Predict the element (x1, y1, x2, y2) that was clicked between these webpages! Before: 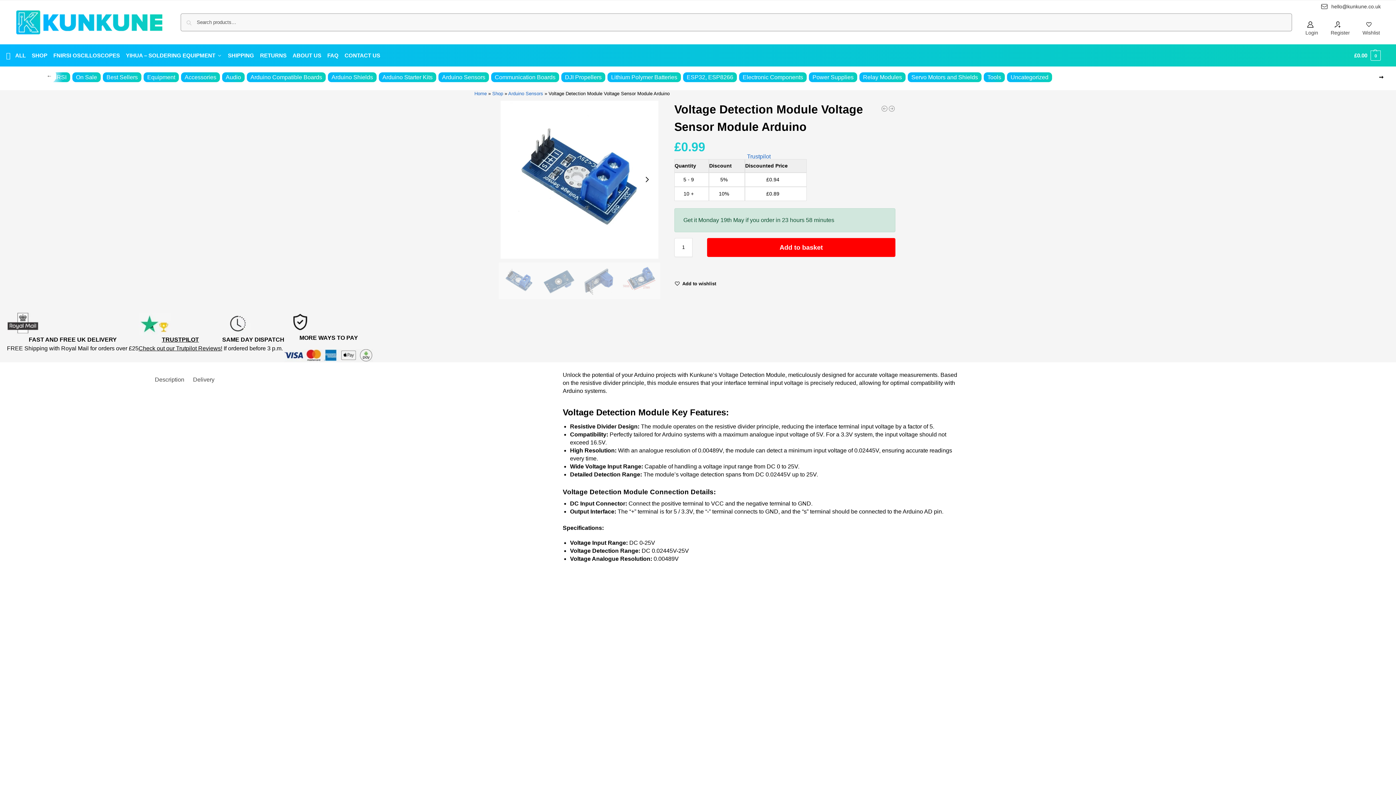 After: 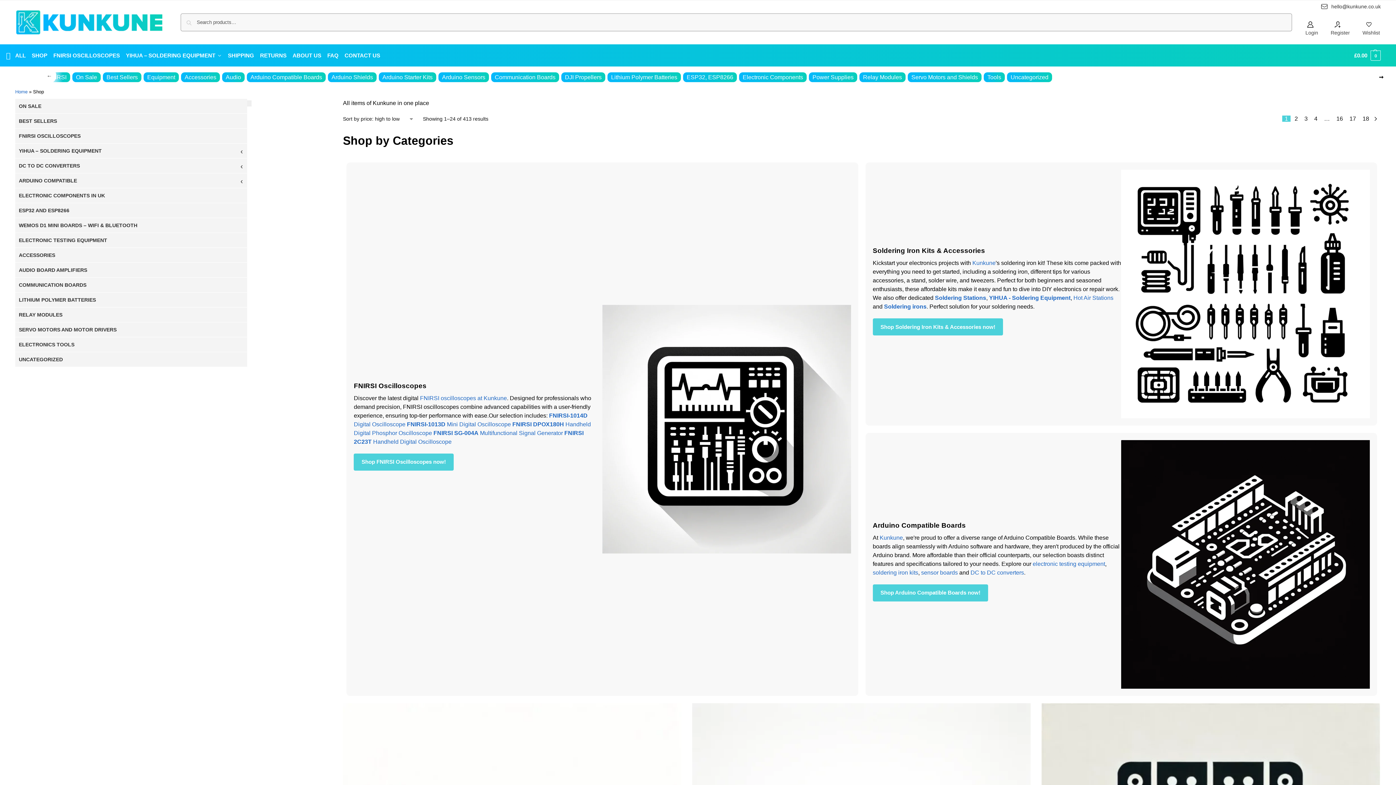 Action: bbox: (28, 44, 50, 66) label: SHOP